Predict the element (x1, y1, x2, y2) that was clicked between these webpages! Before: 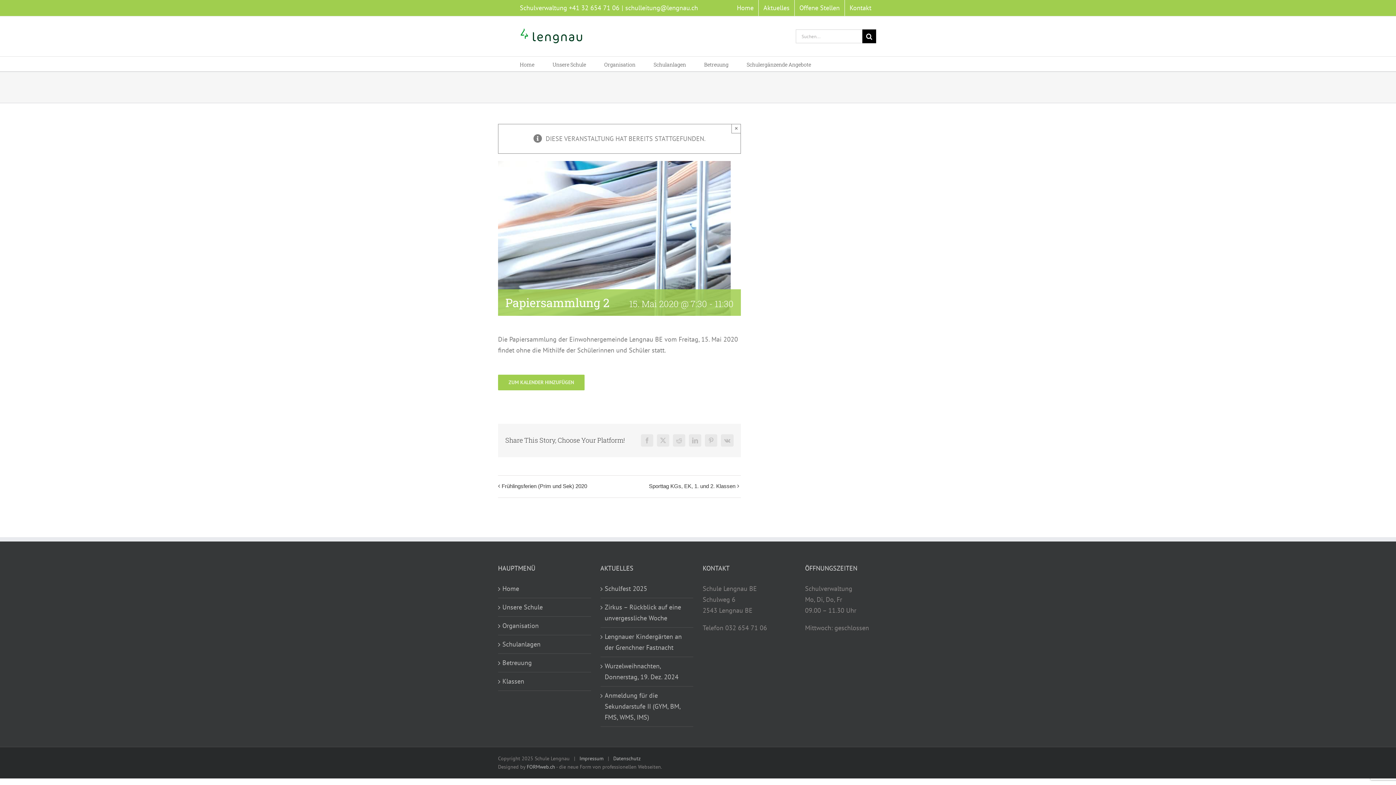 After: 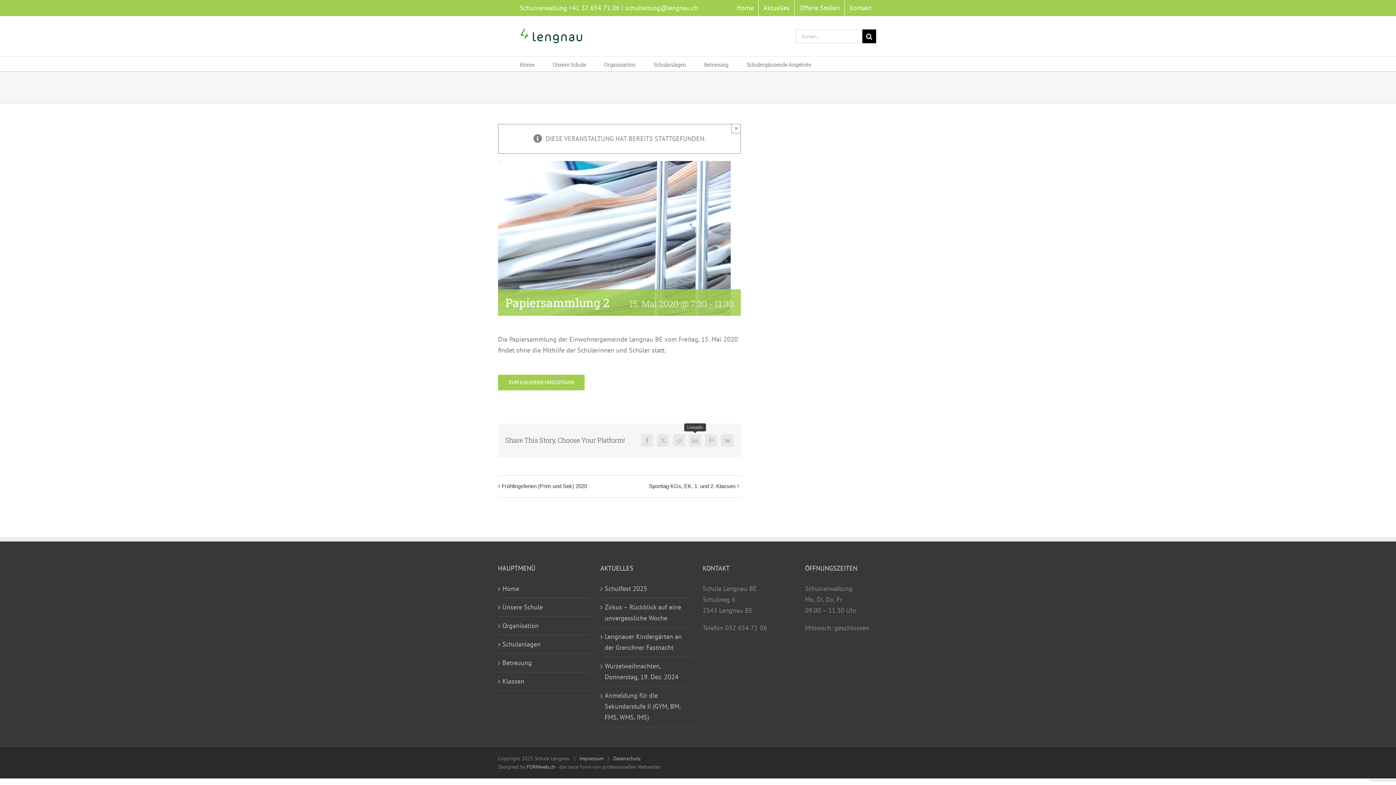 Action: label: LinkedIn bbox: (689, 434, 701, 446)